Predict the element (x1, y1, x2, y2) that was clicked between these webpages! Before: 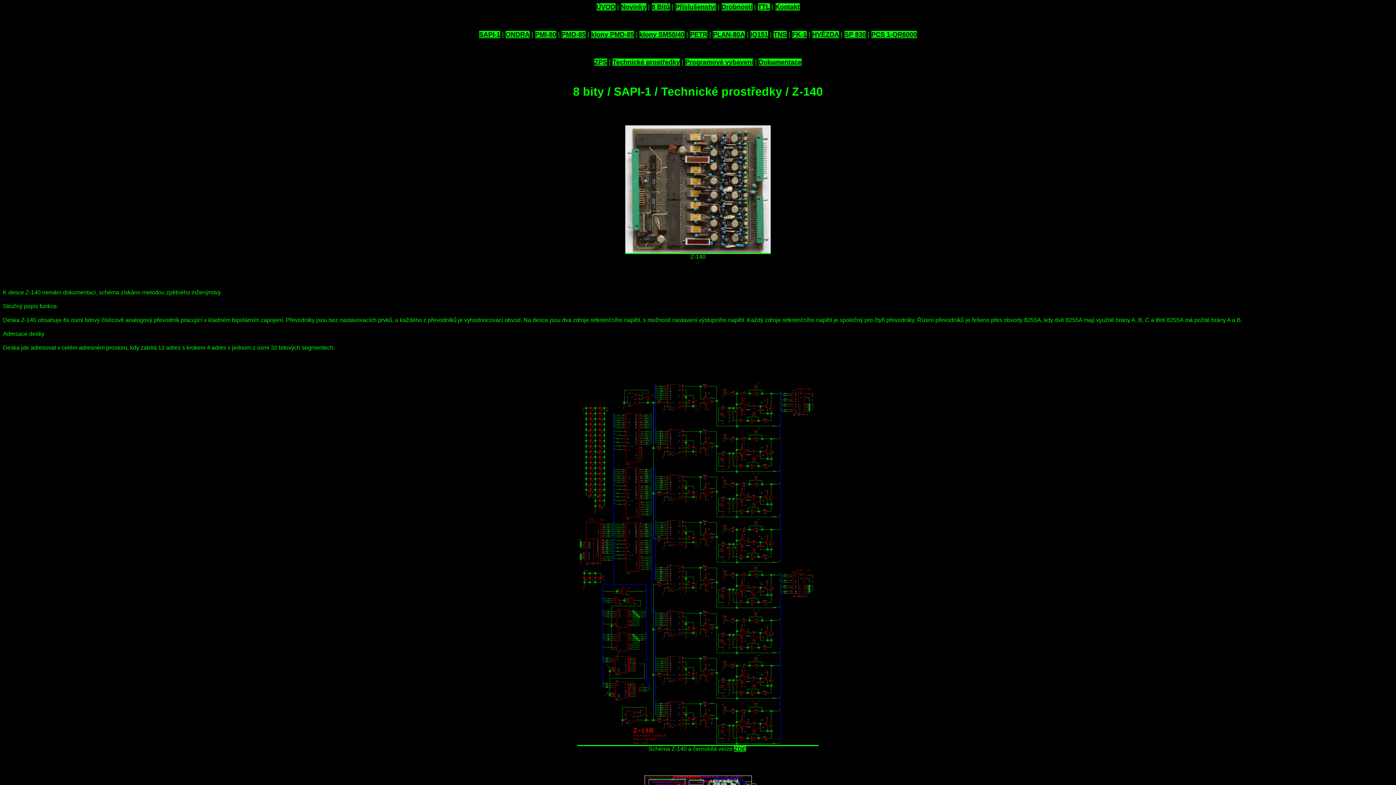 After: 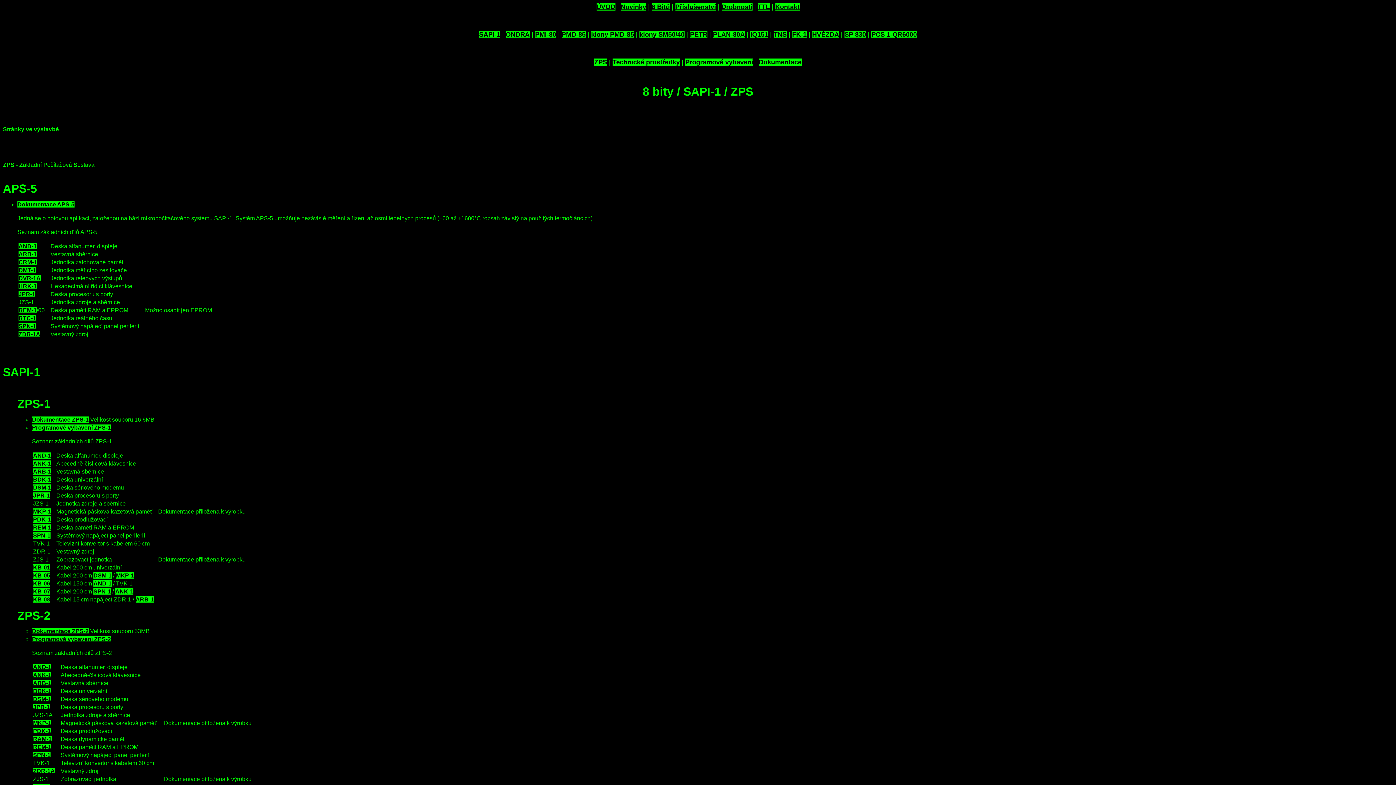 Action: label: ZPS bbox: (594, 58, 607, 65)